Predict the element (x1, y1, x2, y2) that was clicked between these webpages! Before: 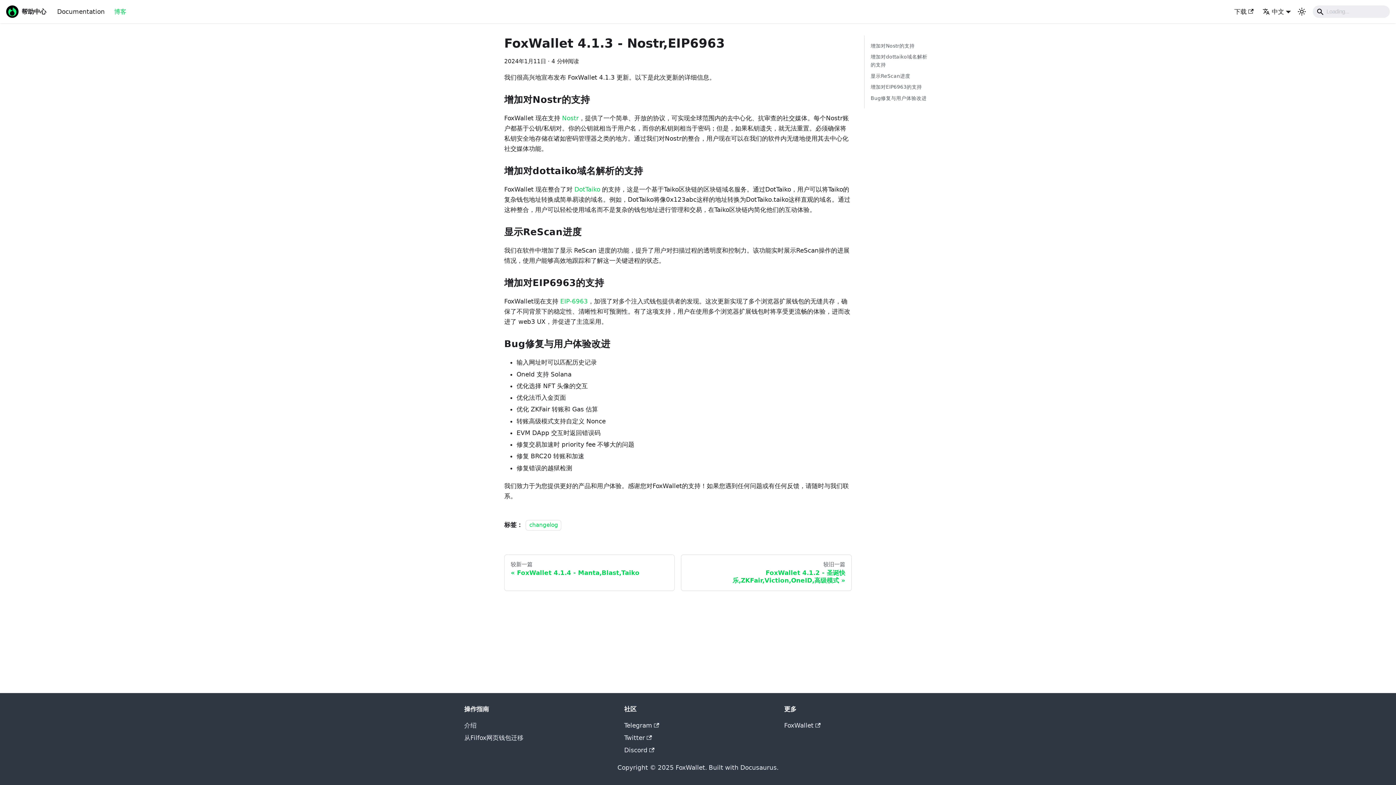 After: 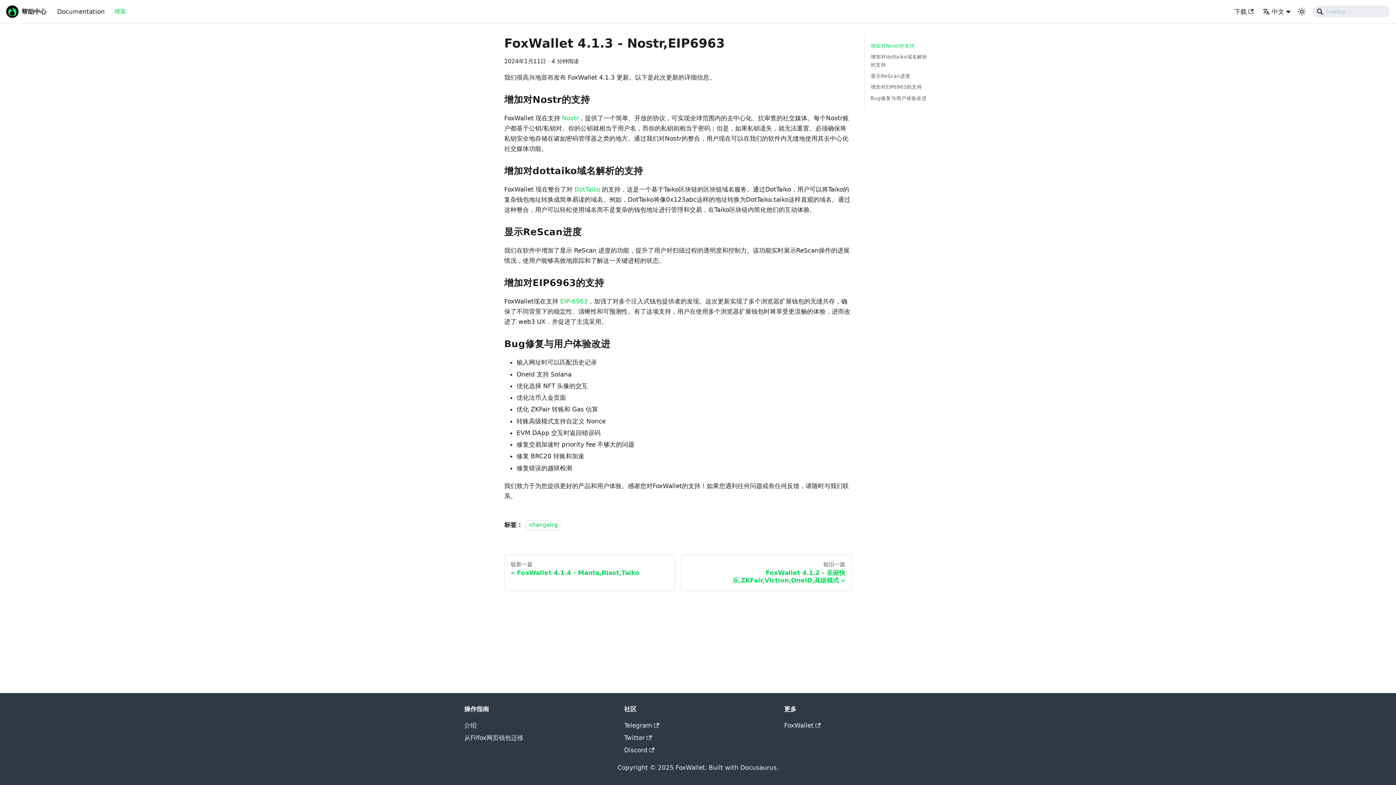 Action: label: 增加对Nostr的支持 bbox: (870, 41, 928, 49)